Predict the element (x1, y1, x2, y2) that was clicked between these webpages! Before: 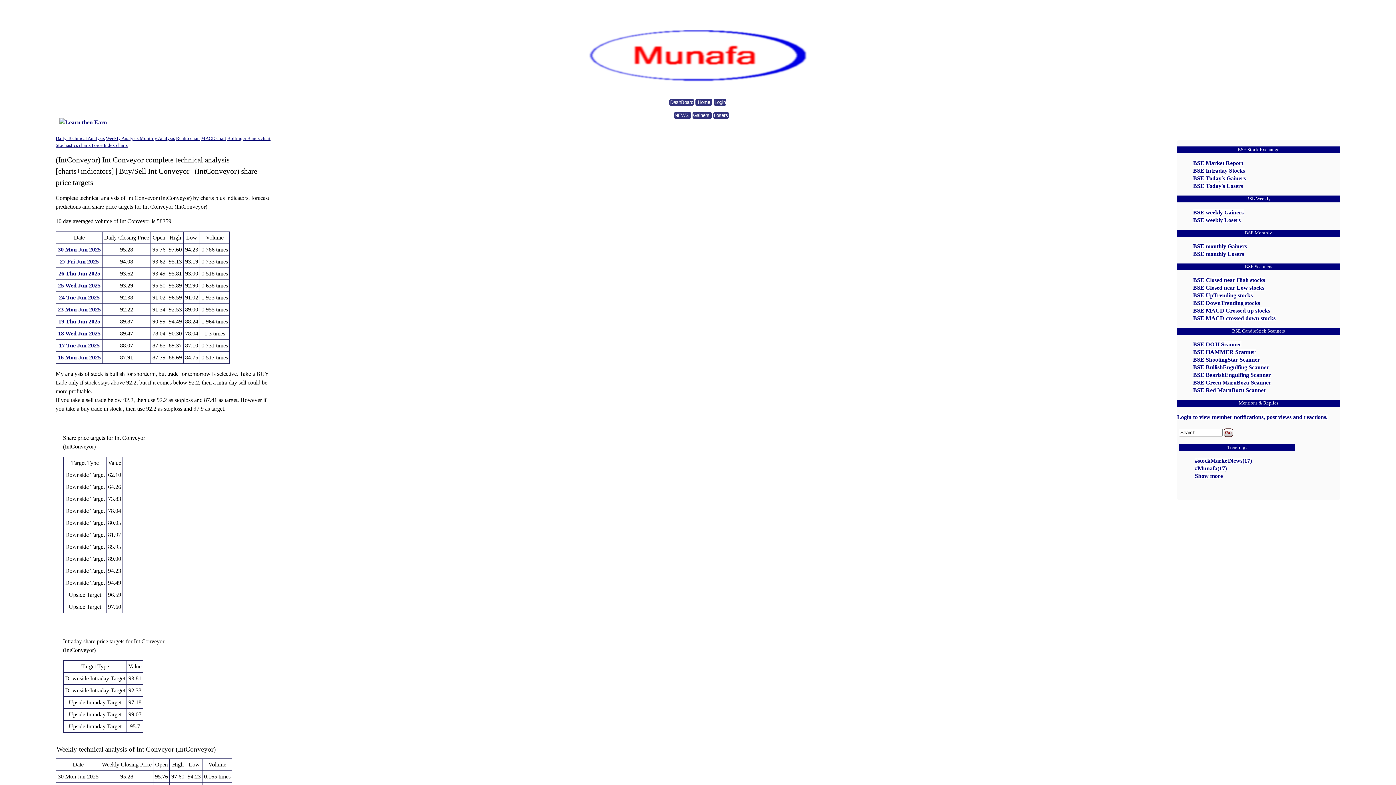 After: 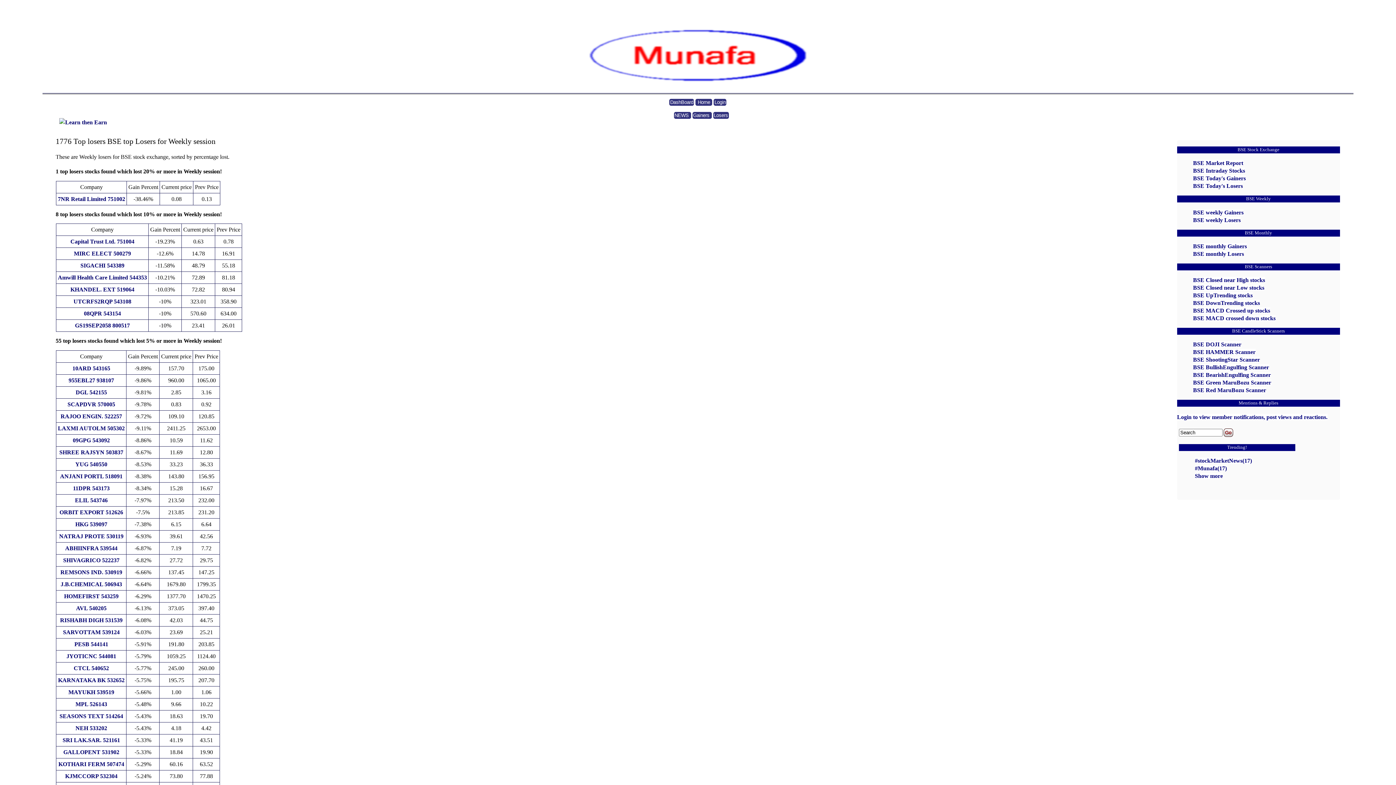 Action: bbox: (1193, 216, 1241, 223) label: BSE weekly Losers